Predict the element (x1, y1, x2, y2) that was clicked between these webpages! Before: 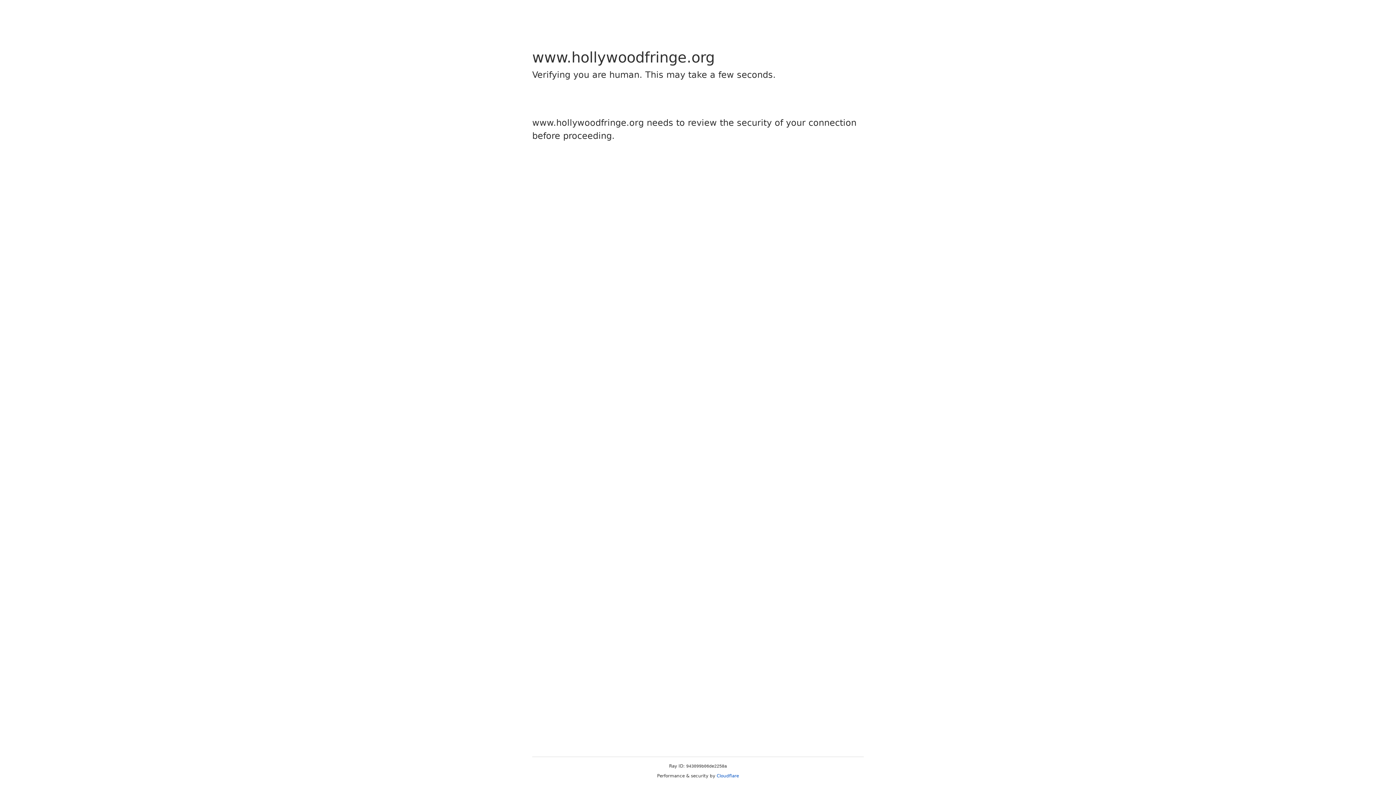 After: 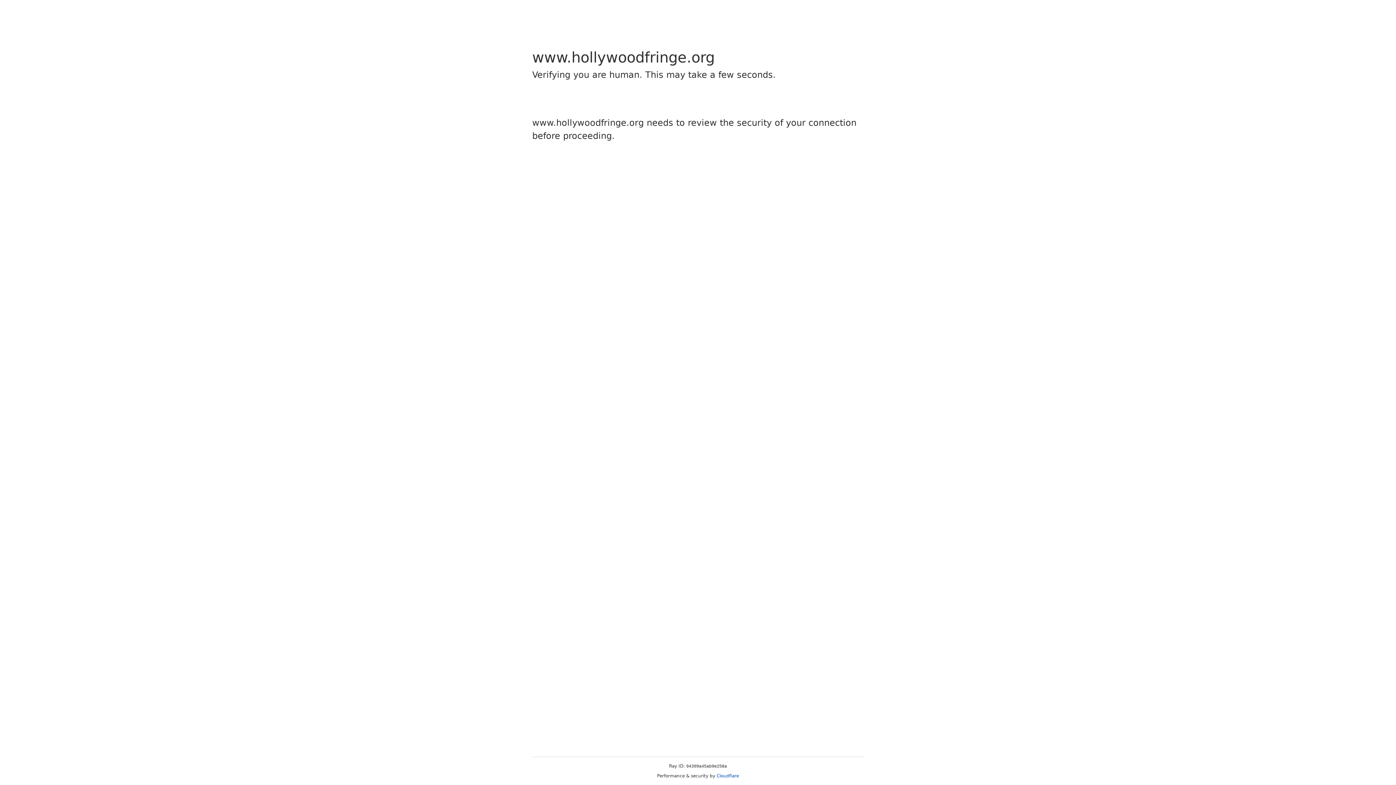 Action: bbox: (716, 773, 739, 778) label: Cloudflare